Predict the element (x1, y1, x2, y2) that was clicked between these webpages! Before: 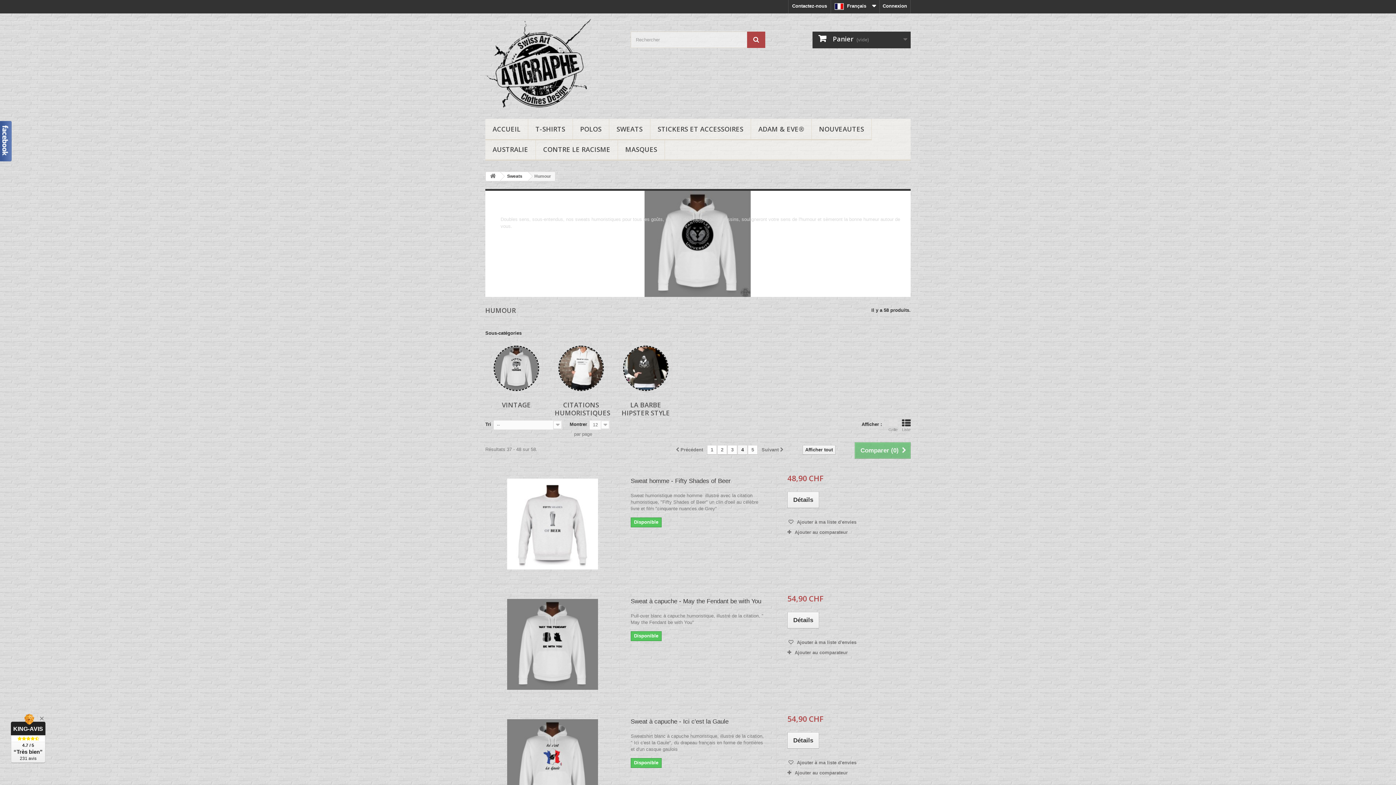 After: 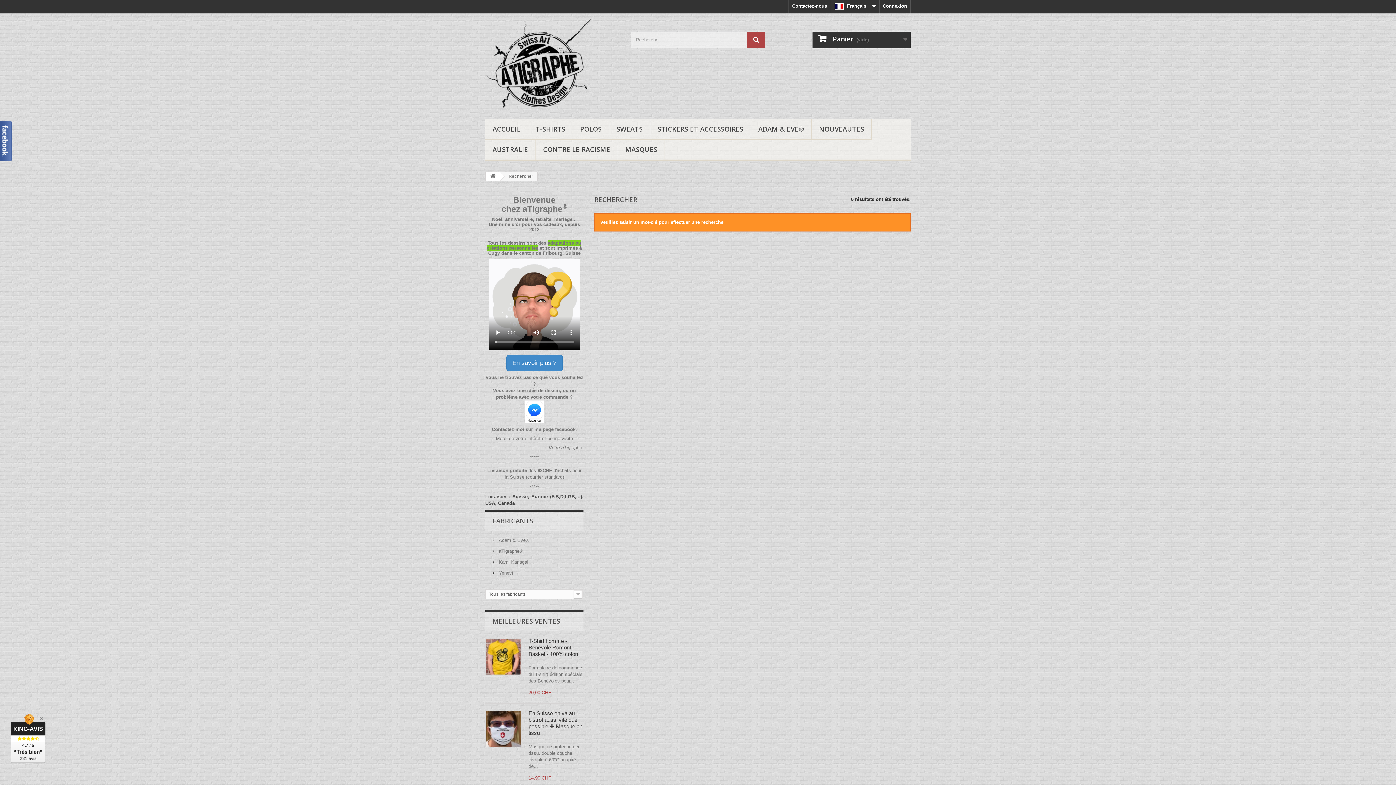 Action: bbox: (747, 31, 765, 48)